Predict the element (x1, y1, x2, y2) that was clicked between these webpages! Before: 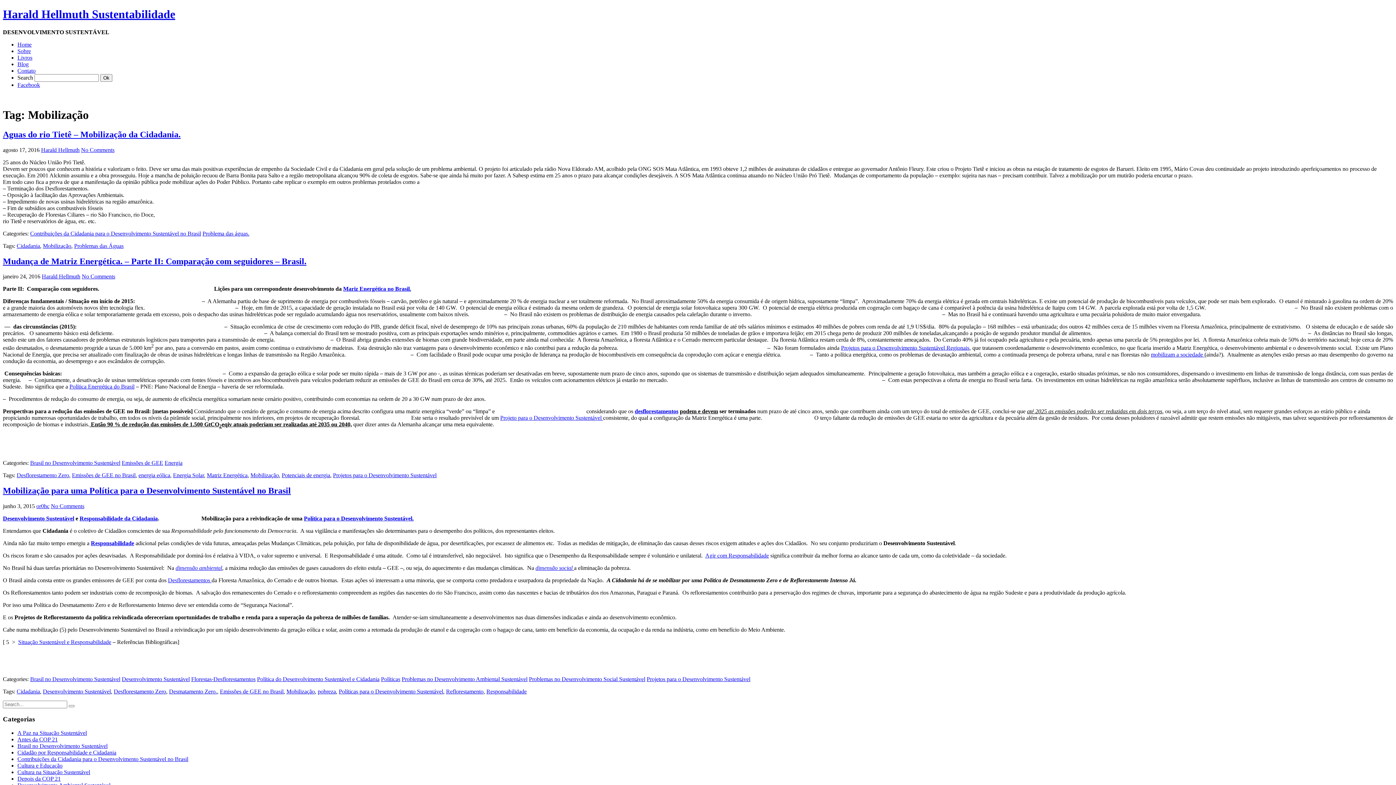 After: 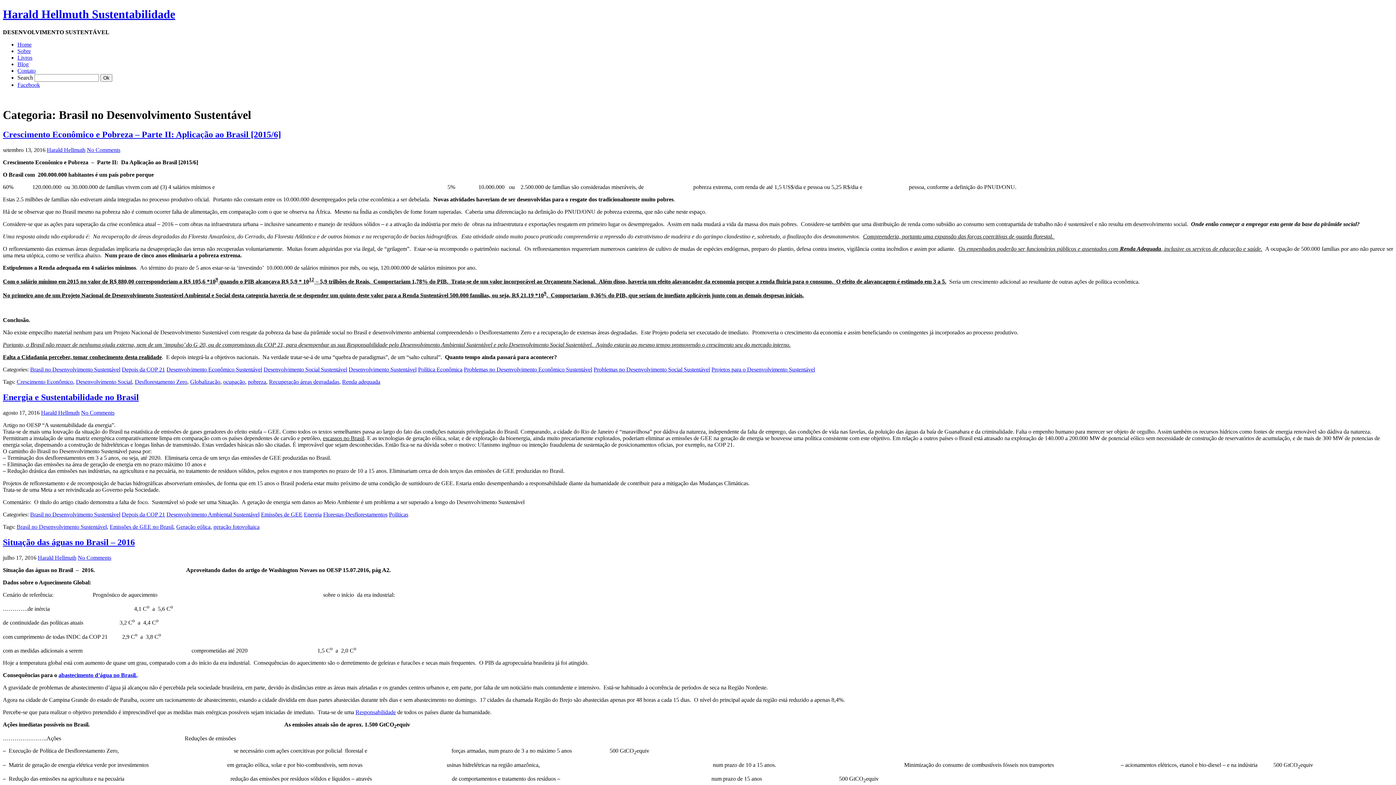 Action: bbox: (30, 459, 120, 466) label: Brasil no Desenvolvimento Sustentável